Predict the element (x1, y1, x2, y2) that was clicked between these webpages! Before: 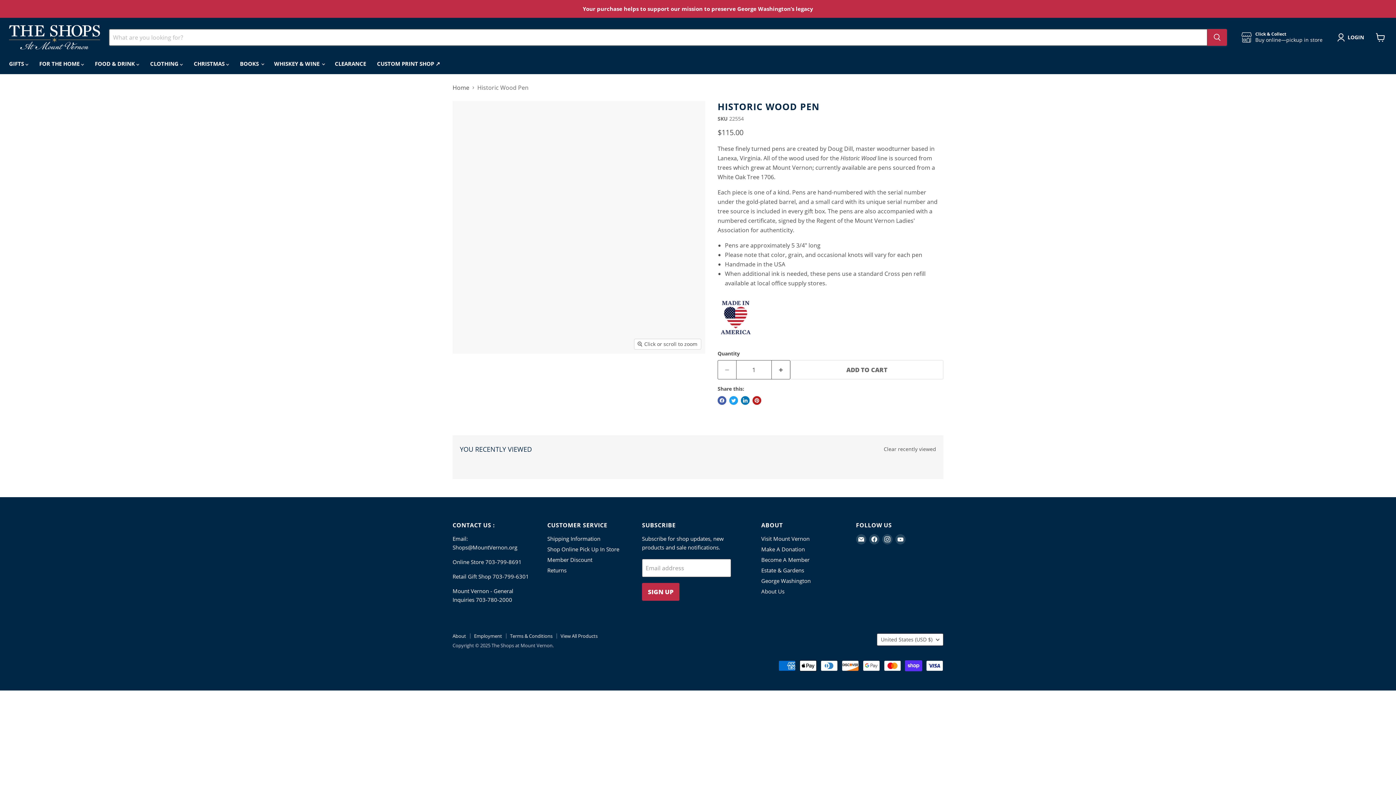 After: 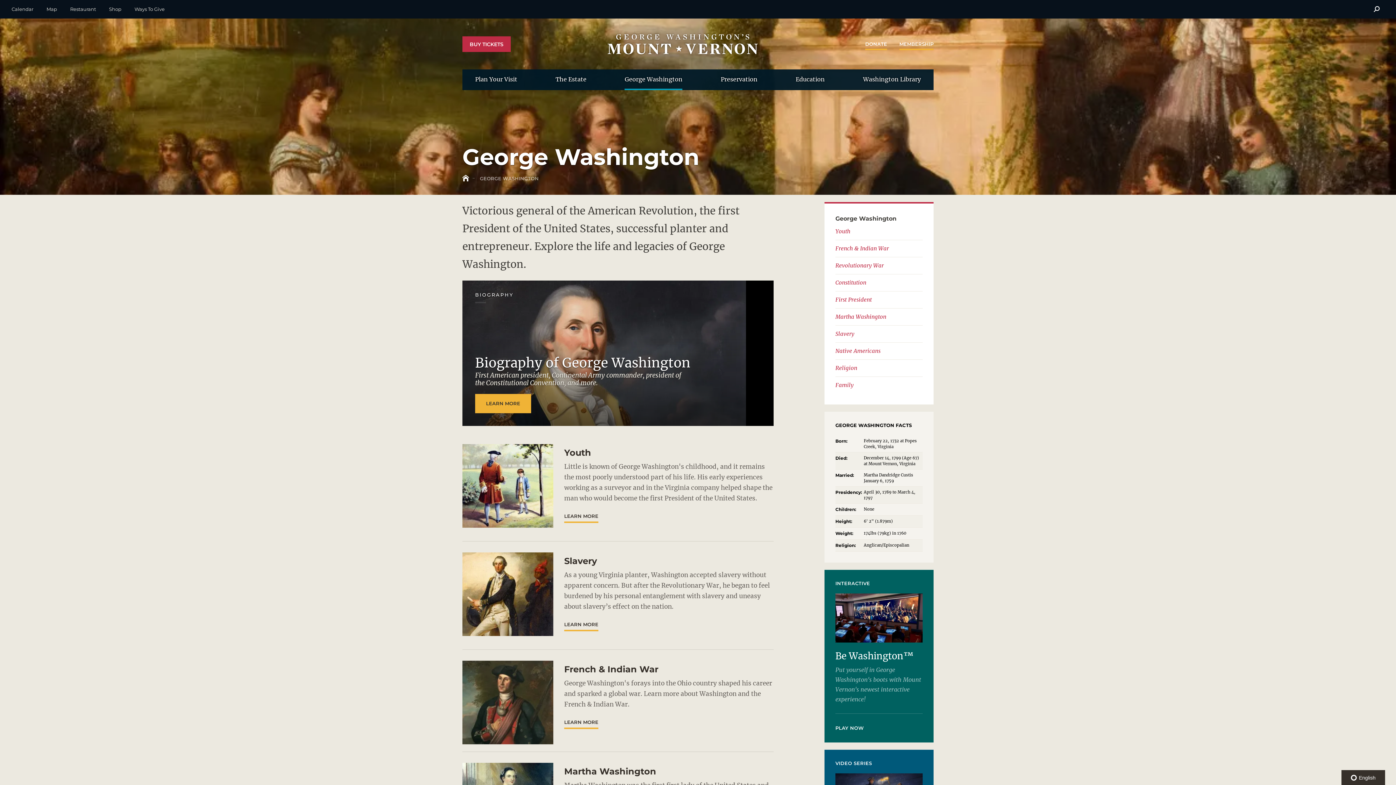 Action: label: George Washington bbox: (761, 577, 810, 584)